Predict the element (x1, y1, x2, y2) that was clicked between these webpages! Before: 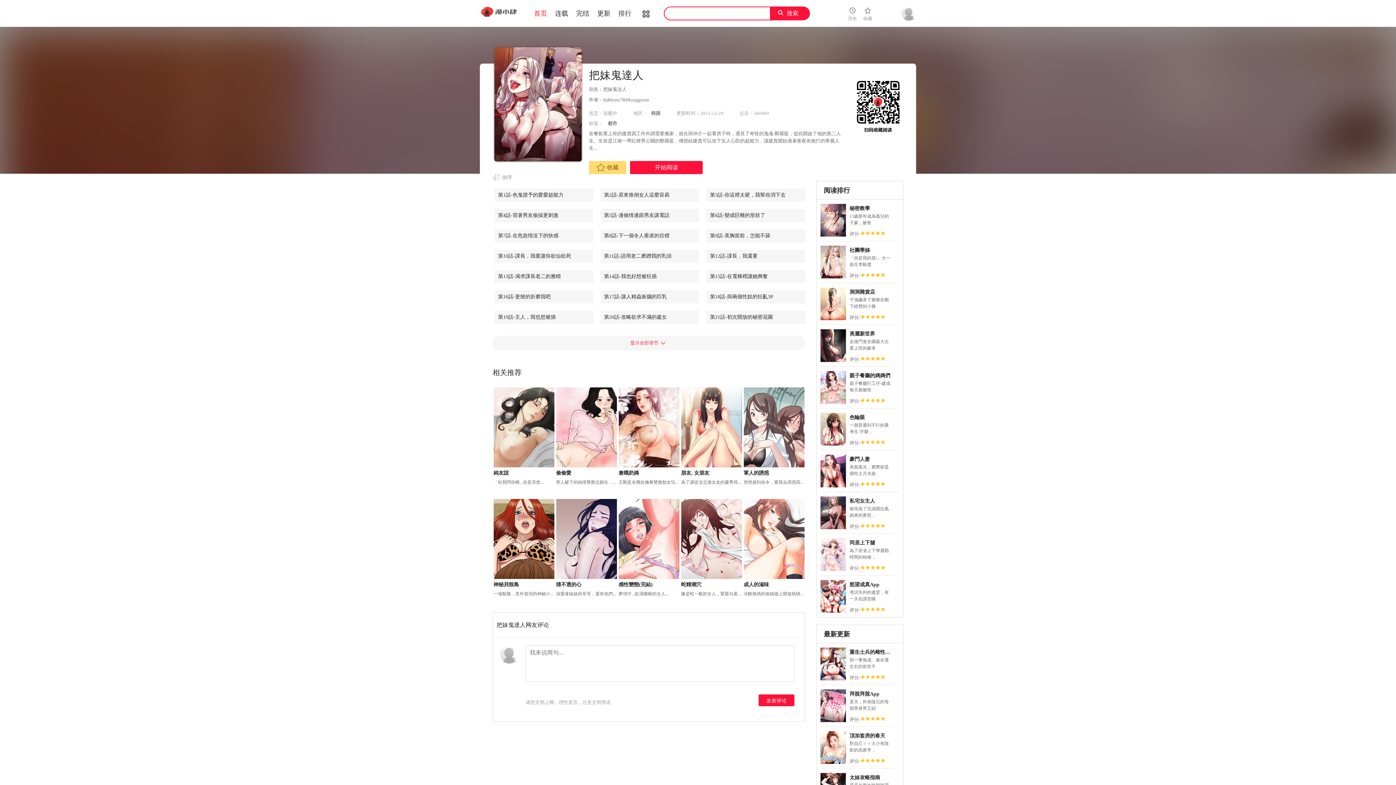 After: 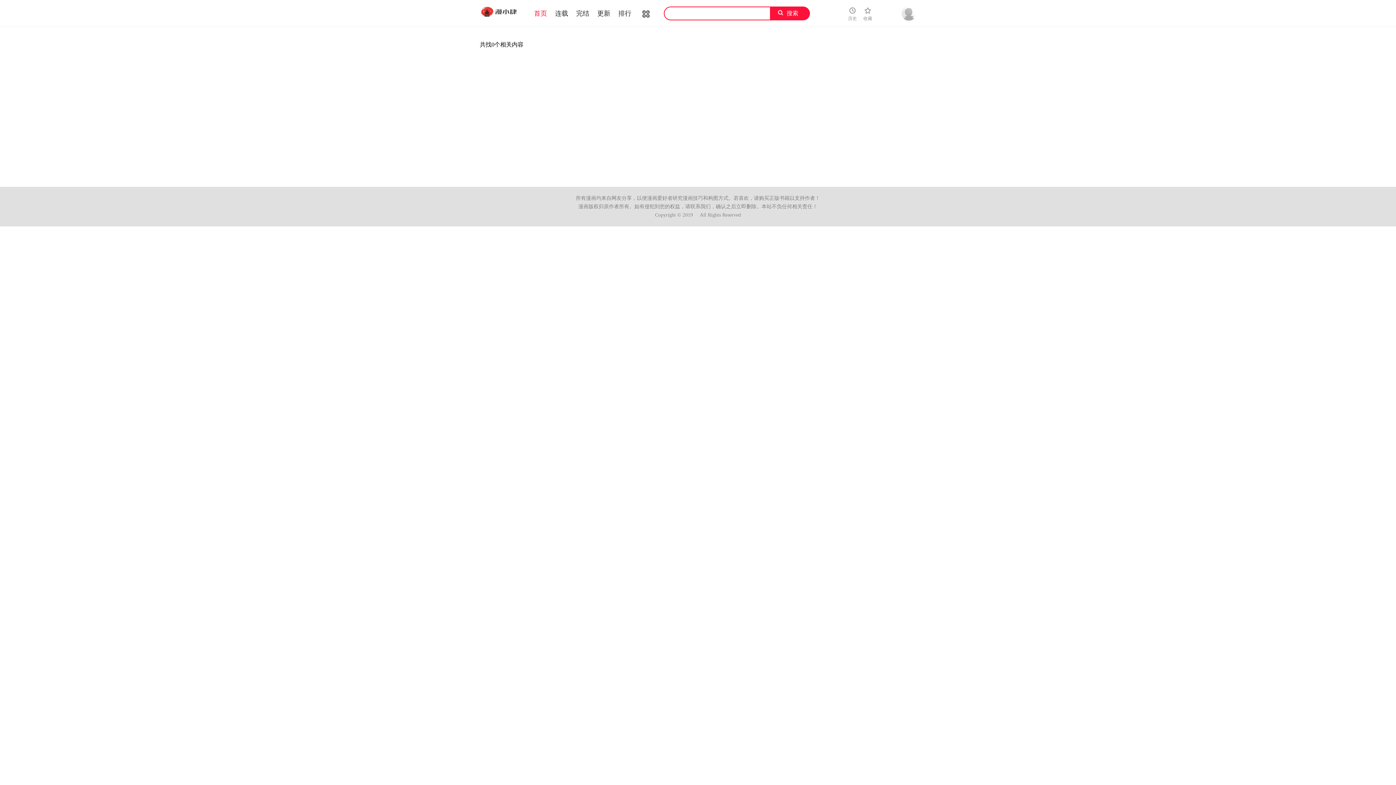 Action: bbox: (770, 6, 810, 20) label: 搜索